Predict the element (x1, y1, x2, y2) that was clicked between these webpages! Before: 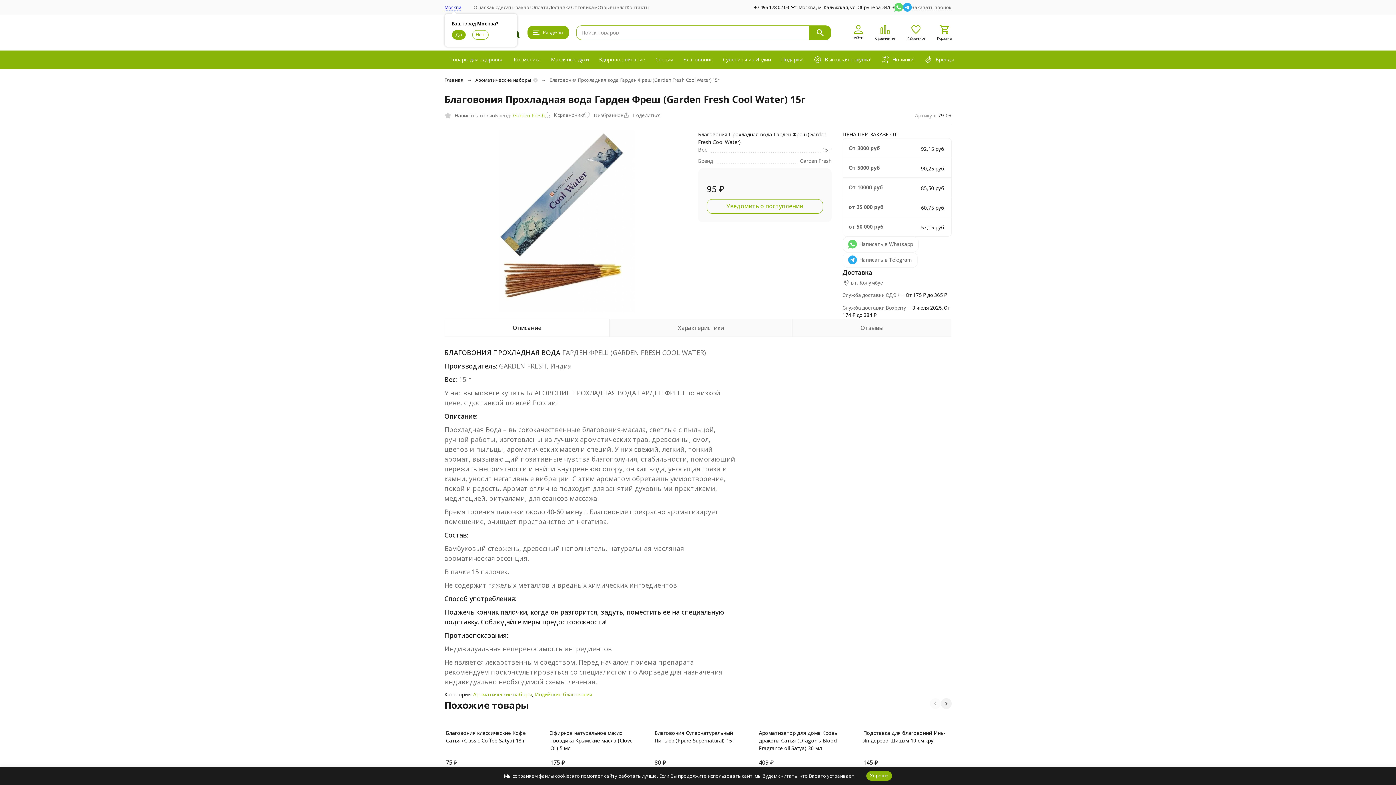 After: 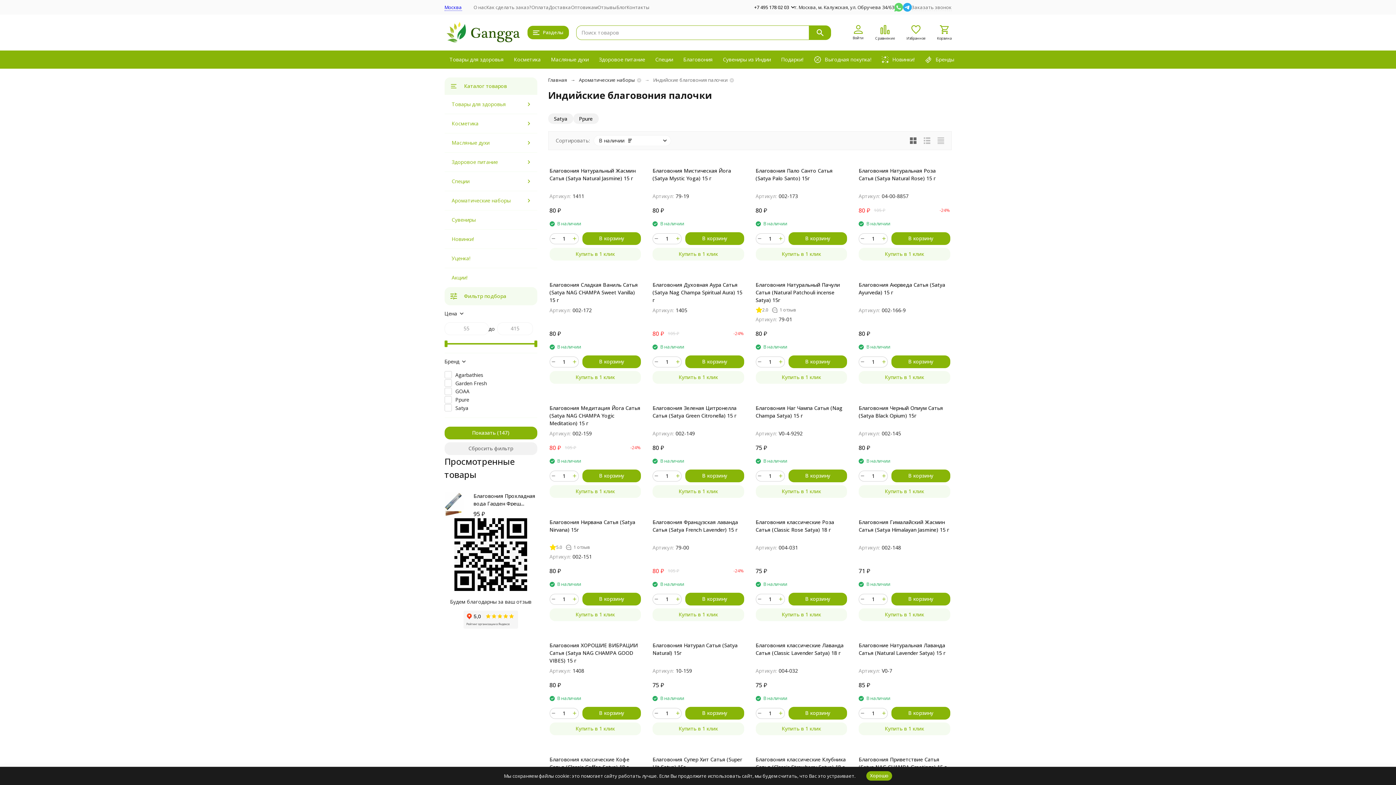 Action: label: Индийские благовония bbox: (535, 691, 592, 698)